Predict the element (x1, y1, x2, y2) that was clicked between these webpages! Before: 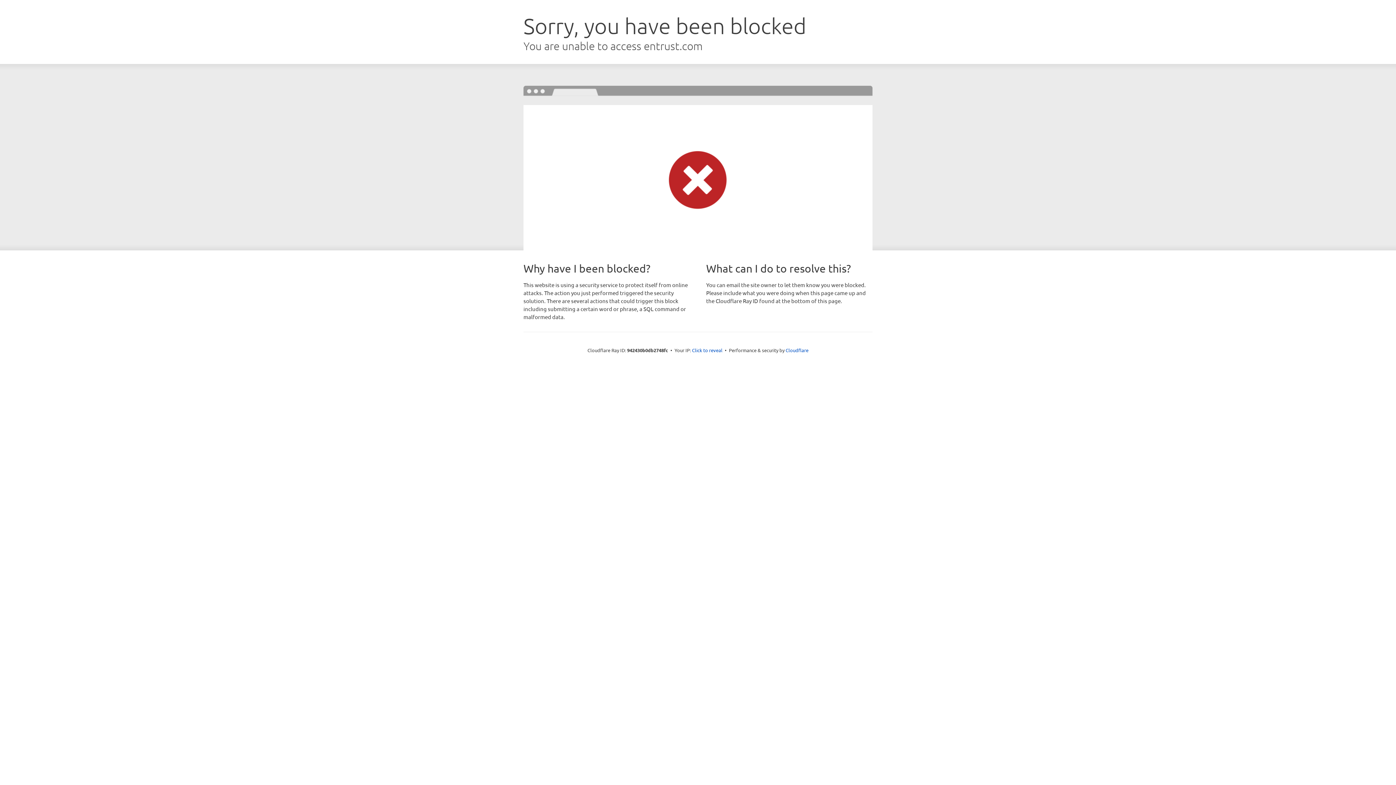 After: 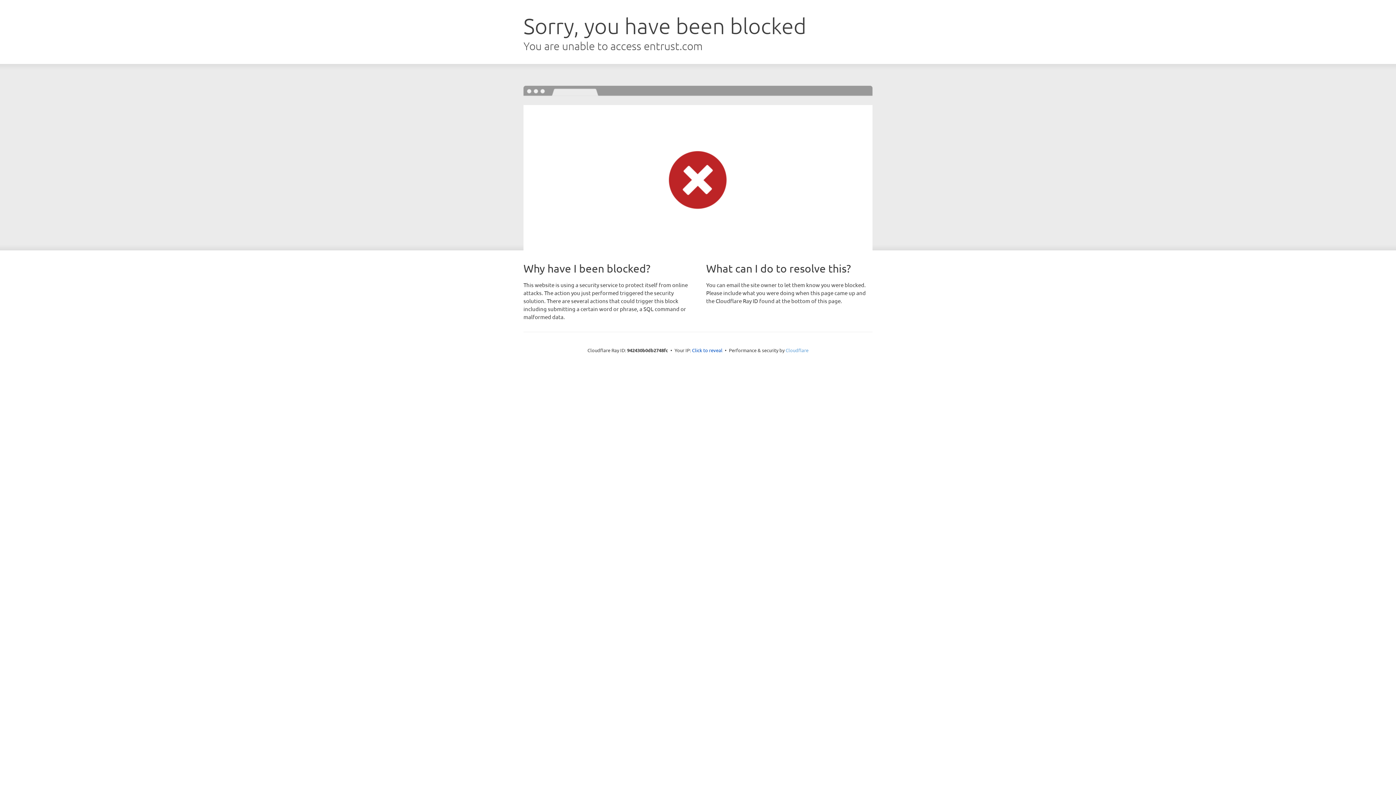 Action: bbox: (785, 347, 808, 353) label: Cloudflare